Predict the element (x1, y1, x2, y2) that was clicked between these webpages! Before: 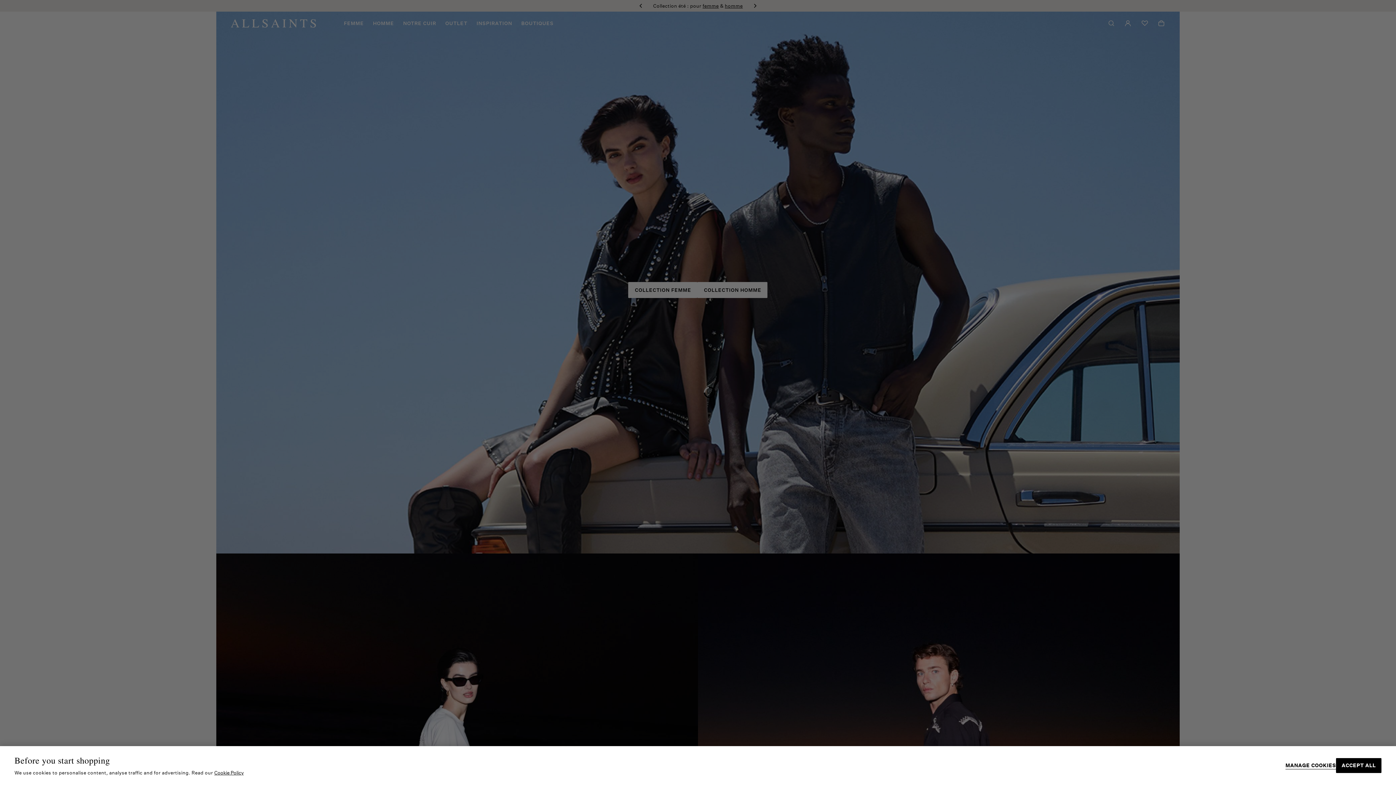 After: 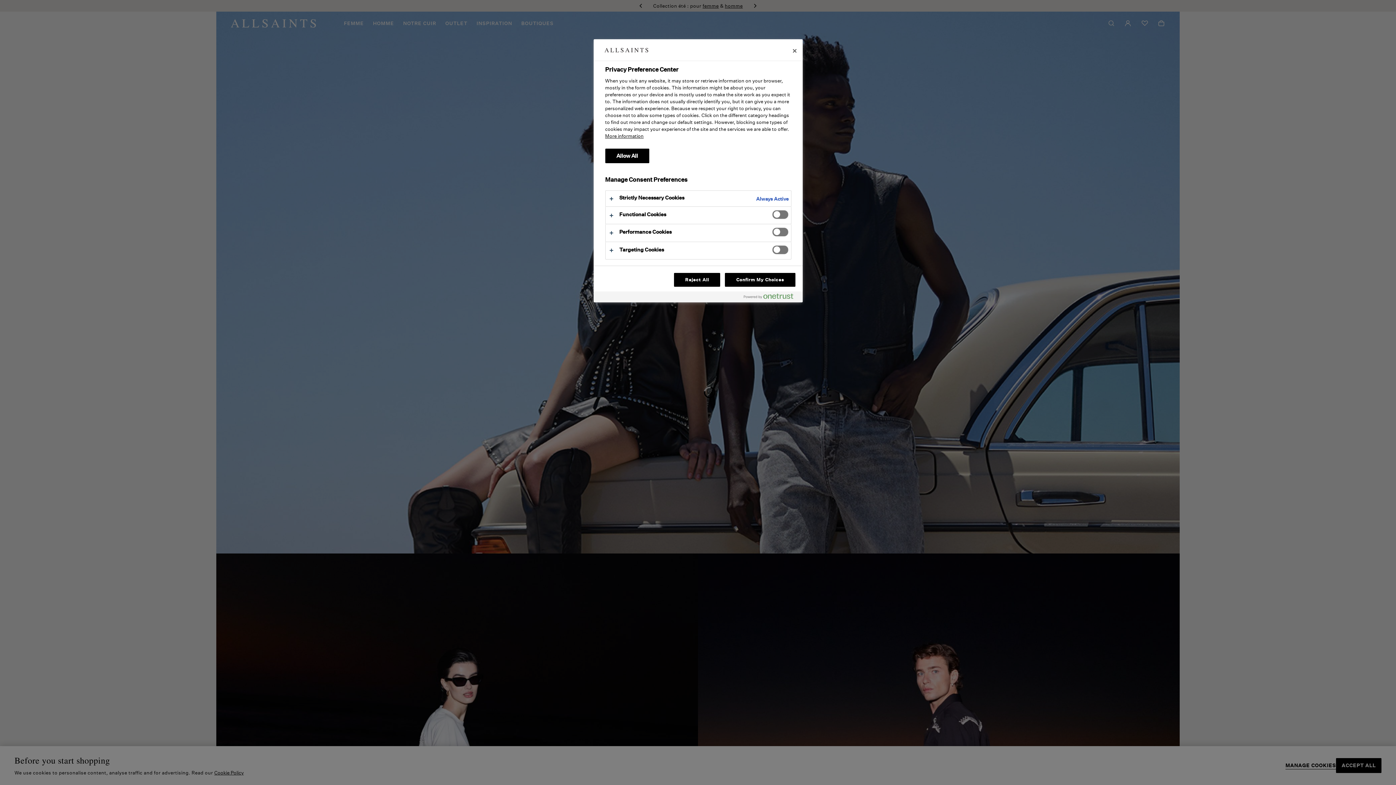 Action: label: MANAGE COOKIES bbox: (1285, 763, 1336, 768)